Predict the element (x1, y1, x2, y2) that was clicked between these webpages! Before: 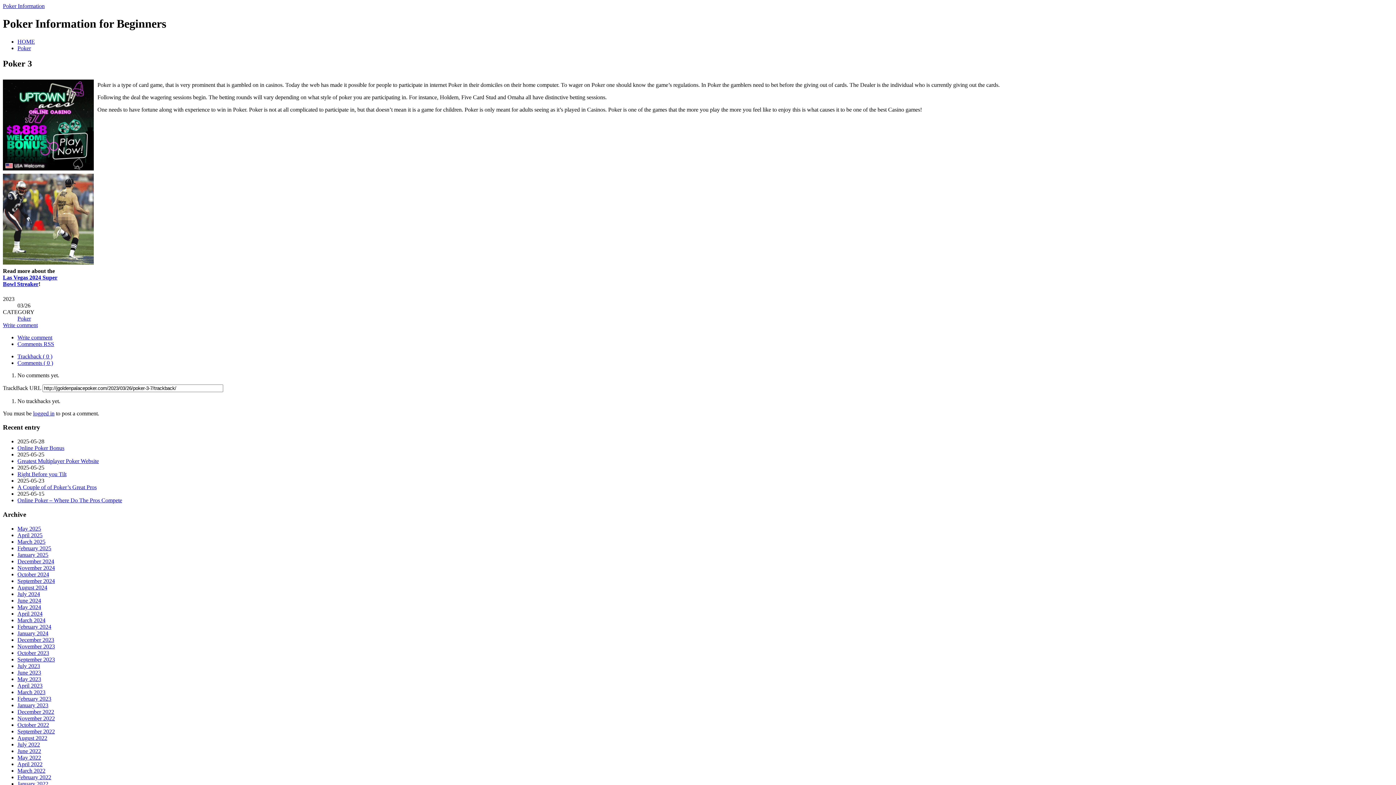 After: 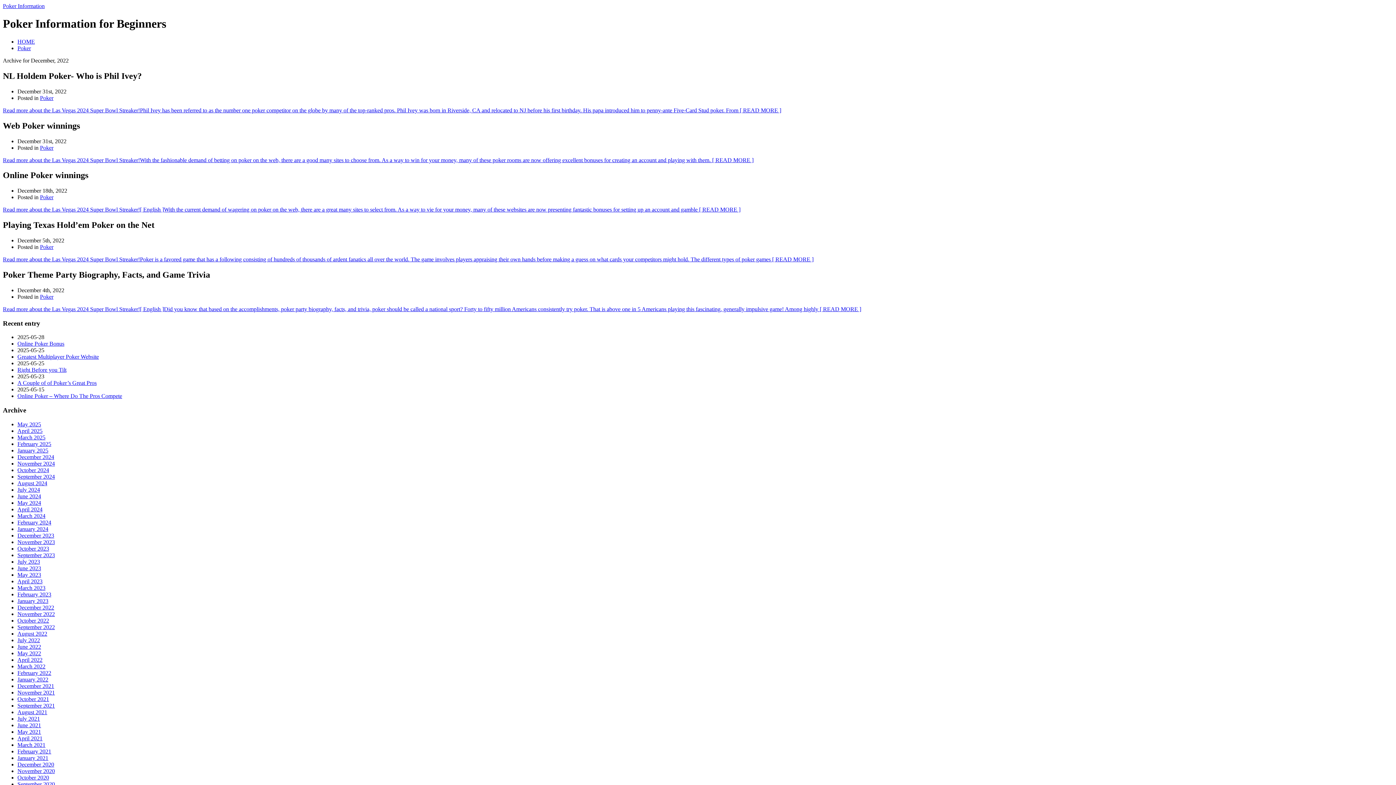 Action: bbox: (17, 708, 54, 715) label: December 2022